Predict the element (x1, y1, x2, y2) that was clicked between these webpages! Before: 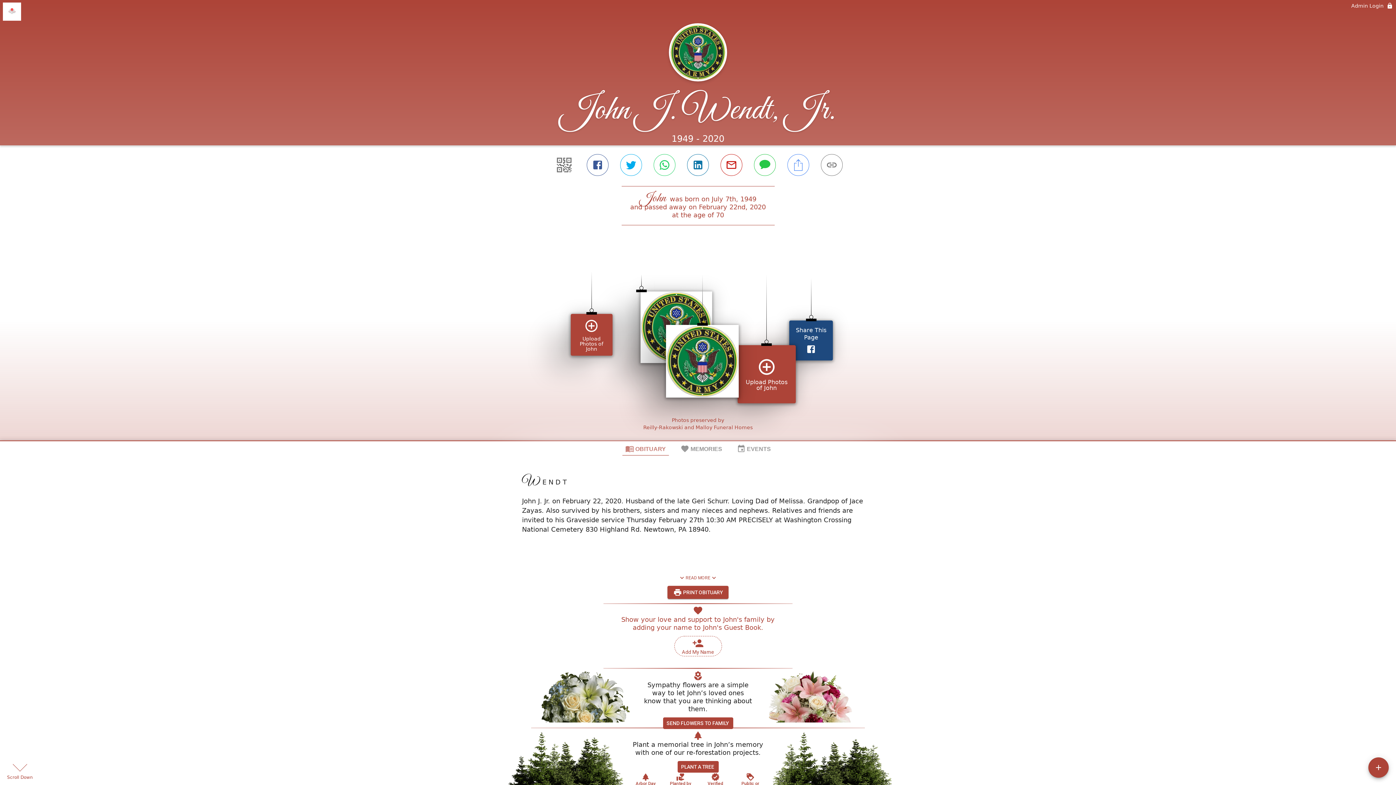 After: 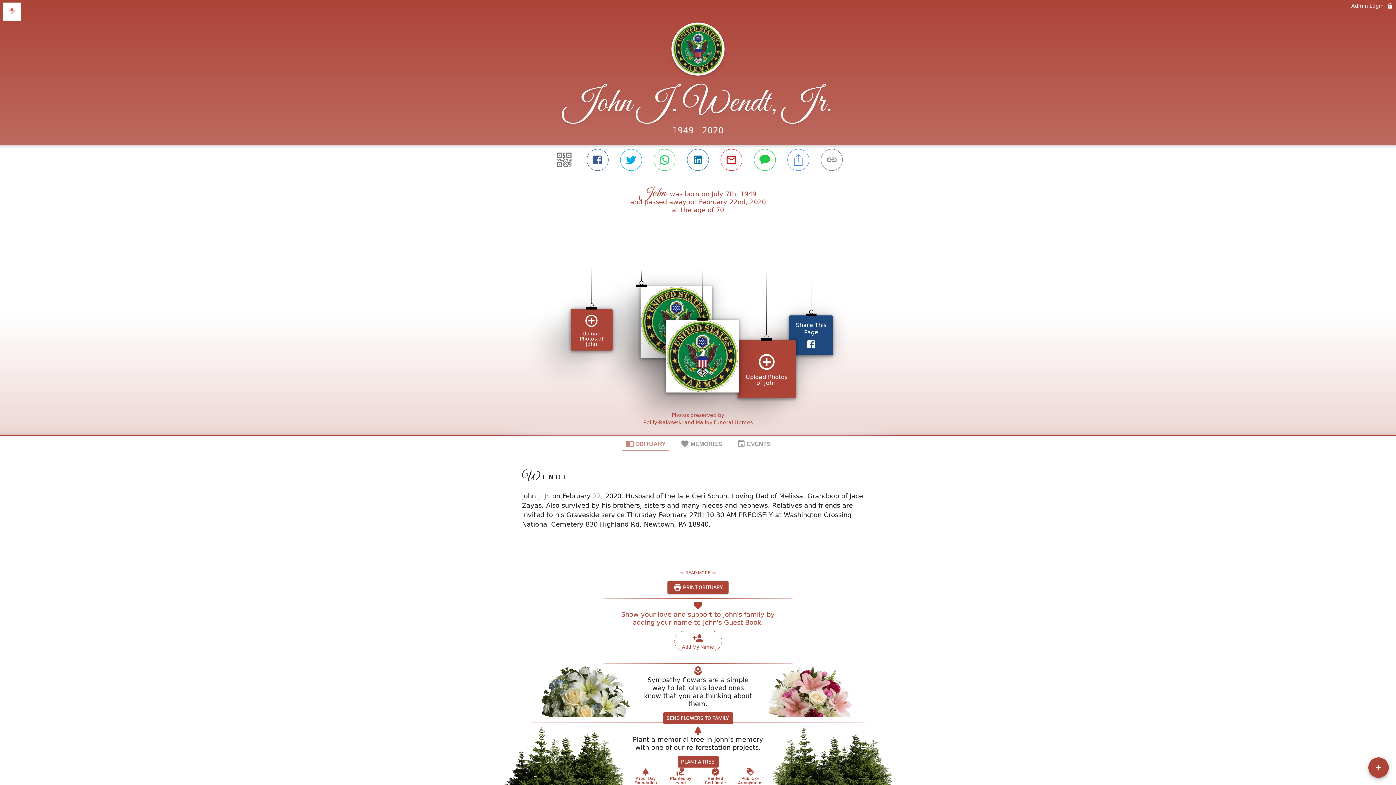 Action: label: Verified Certificate bbox: (726, 753, 749, 771)